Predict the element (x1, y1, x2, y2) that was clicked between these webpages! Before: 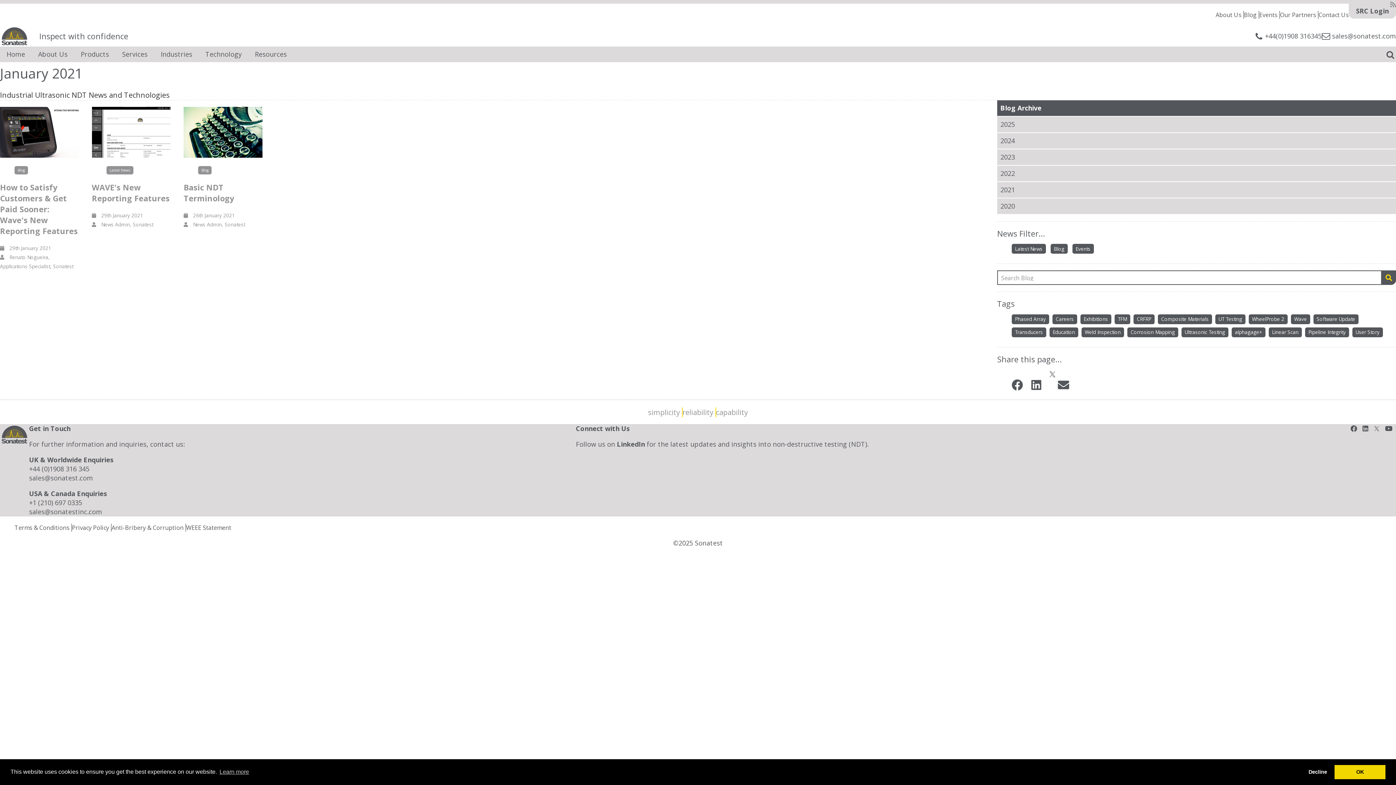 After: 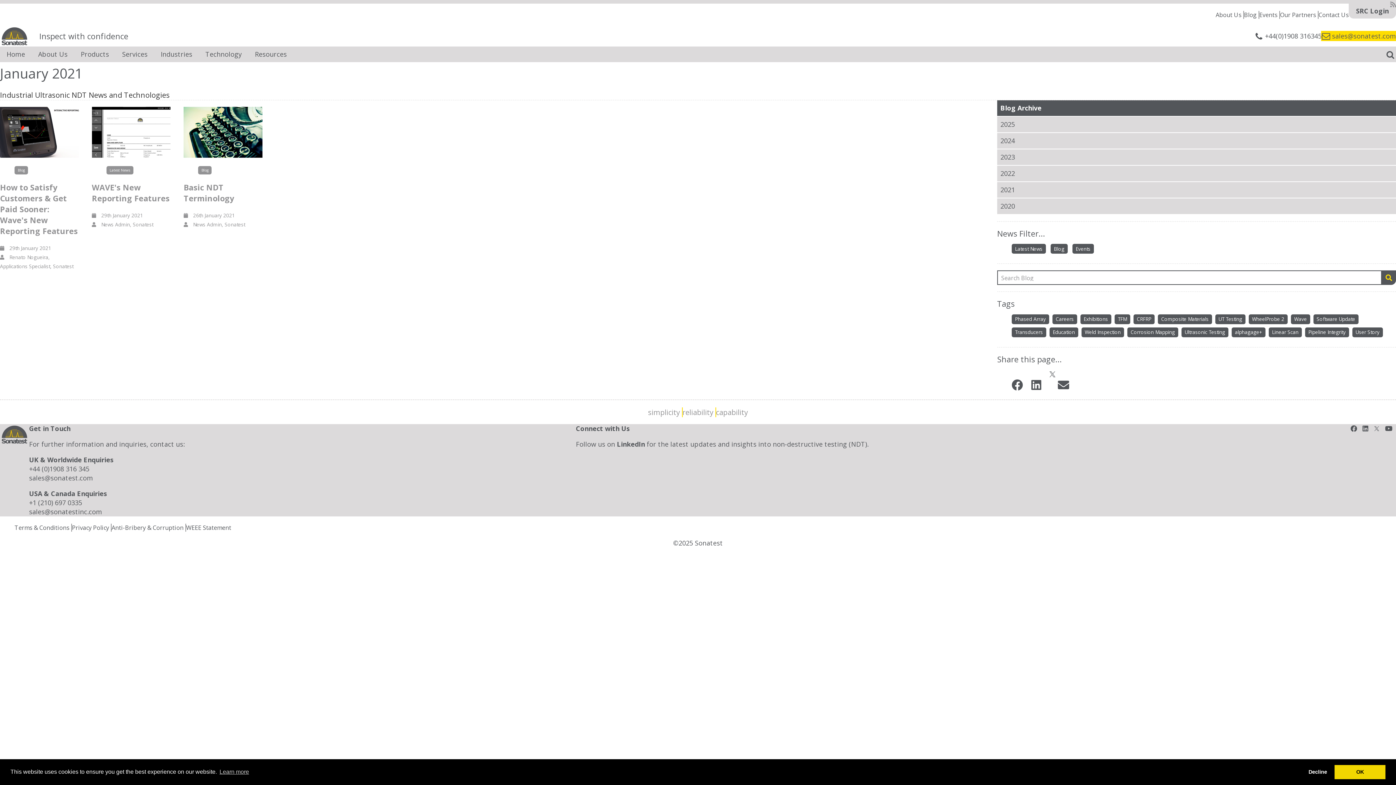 Action: label:  sales@sonatest.com bbox: (1322, 31, 1396, 40)